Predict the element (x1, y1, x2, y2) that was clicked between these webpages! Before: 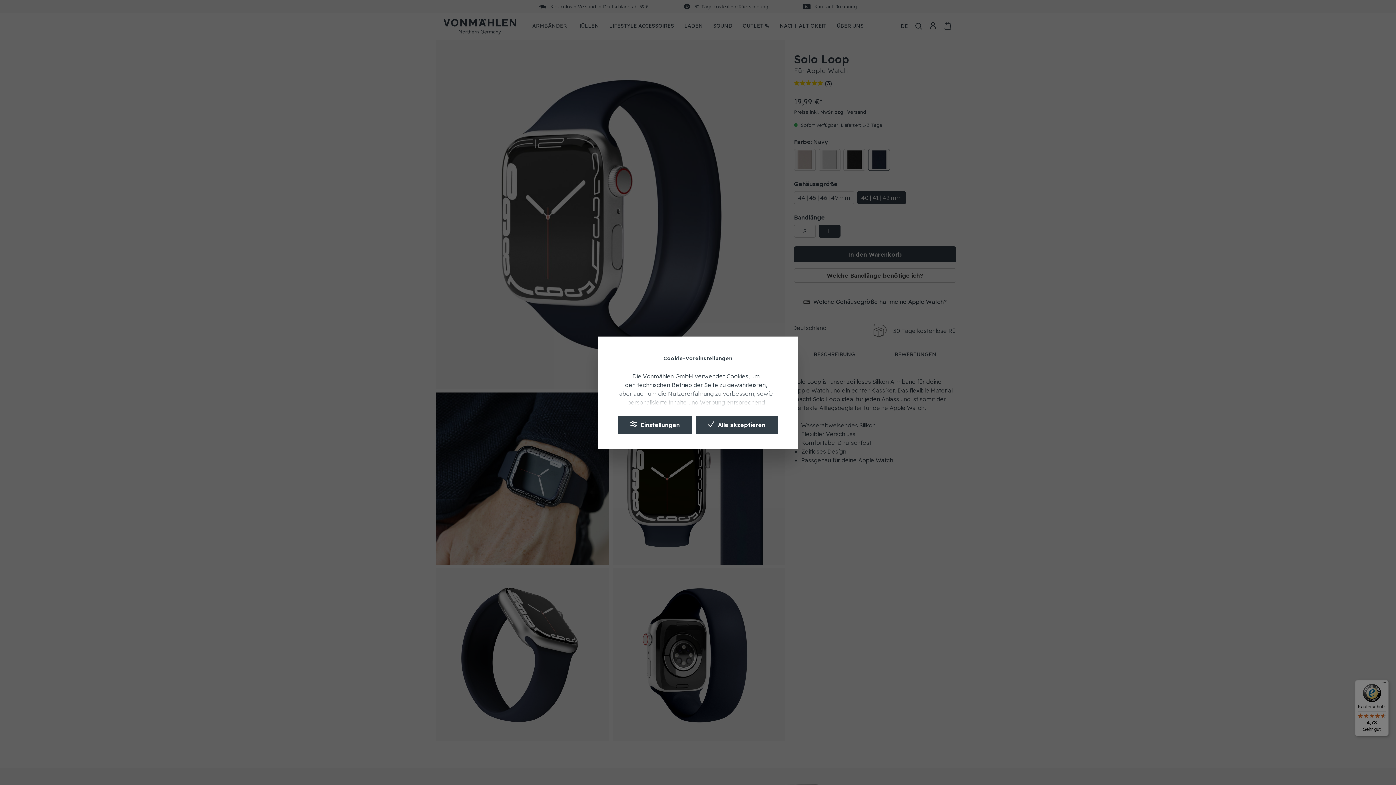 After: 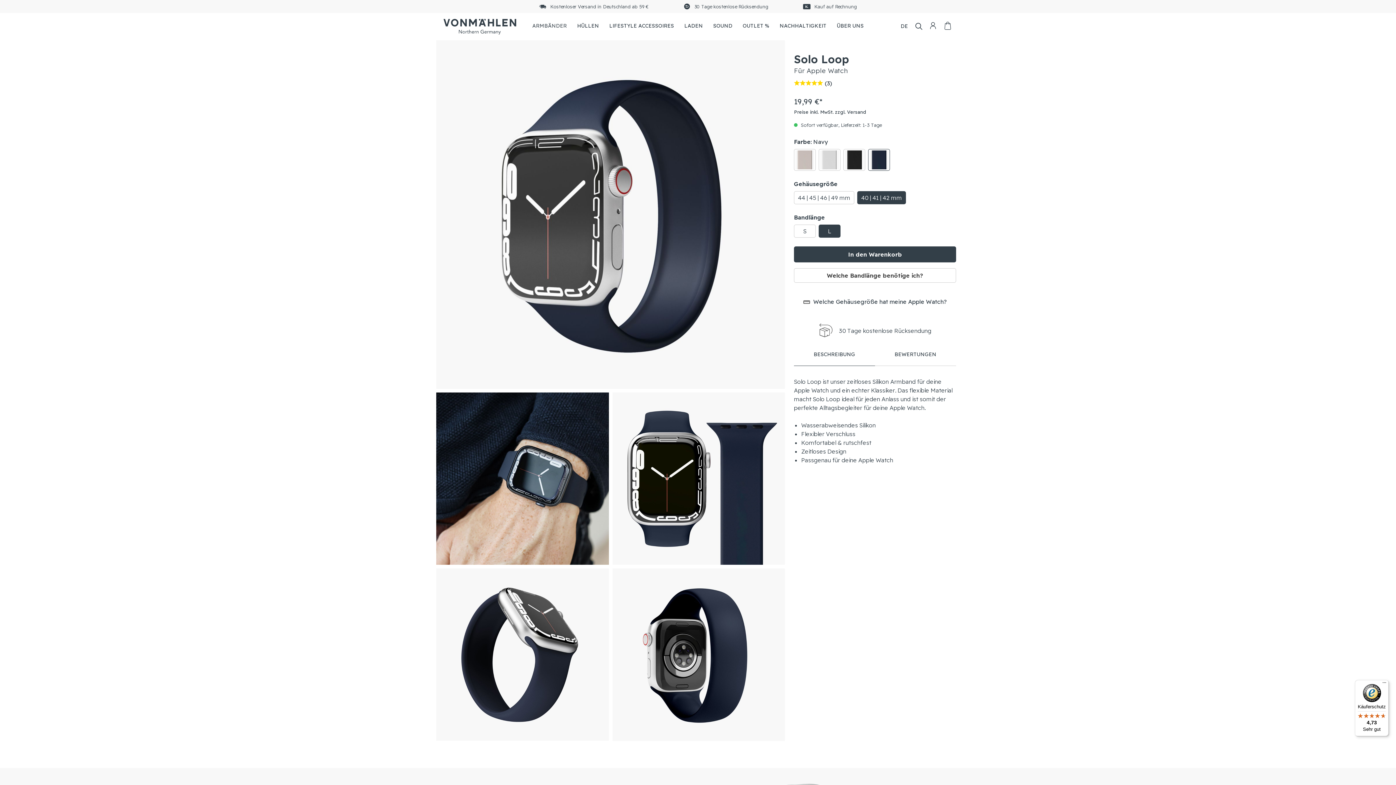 Action: bbox: (695, 415, 777, 434) label:  Alle akzeptieren